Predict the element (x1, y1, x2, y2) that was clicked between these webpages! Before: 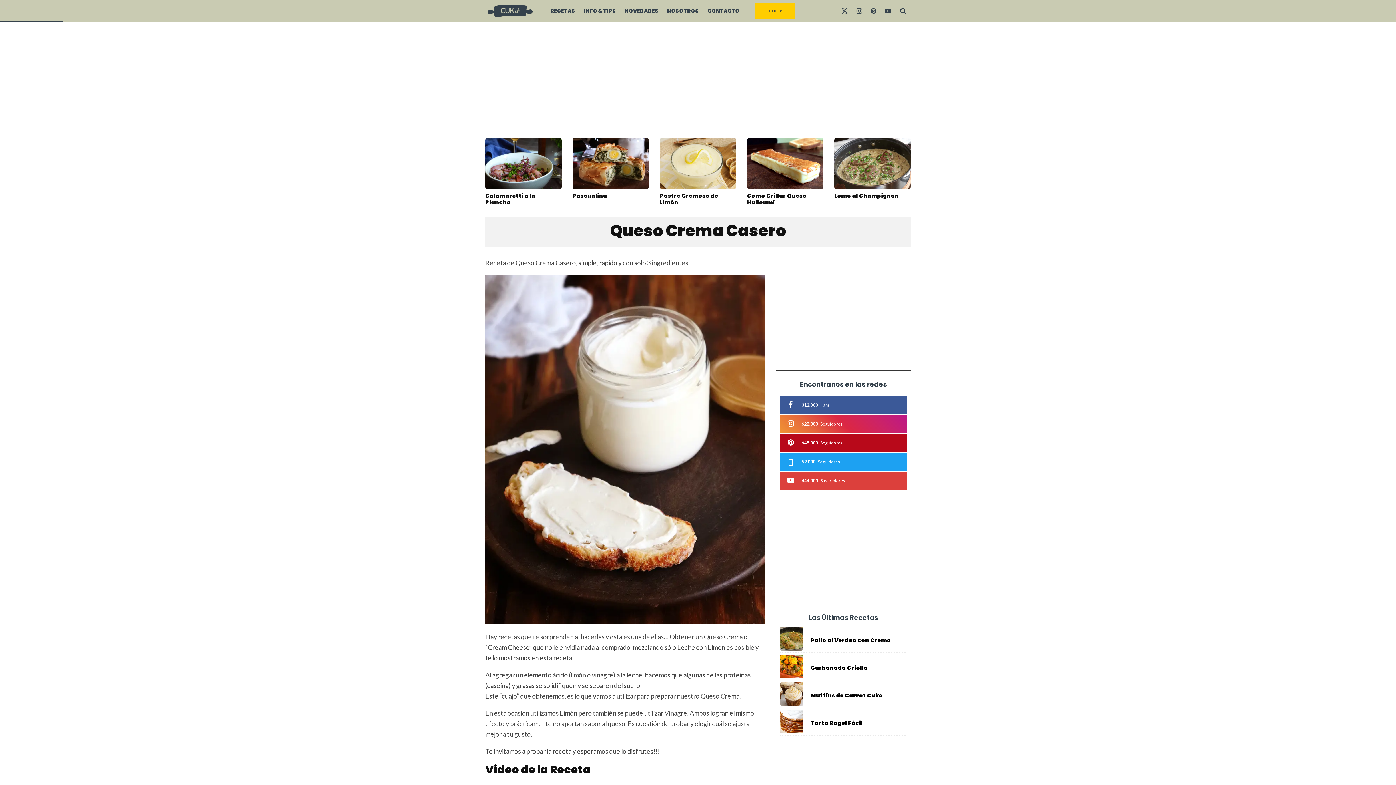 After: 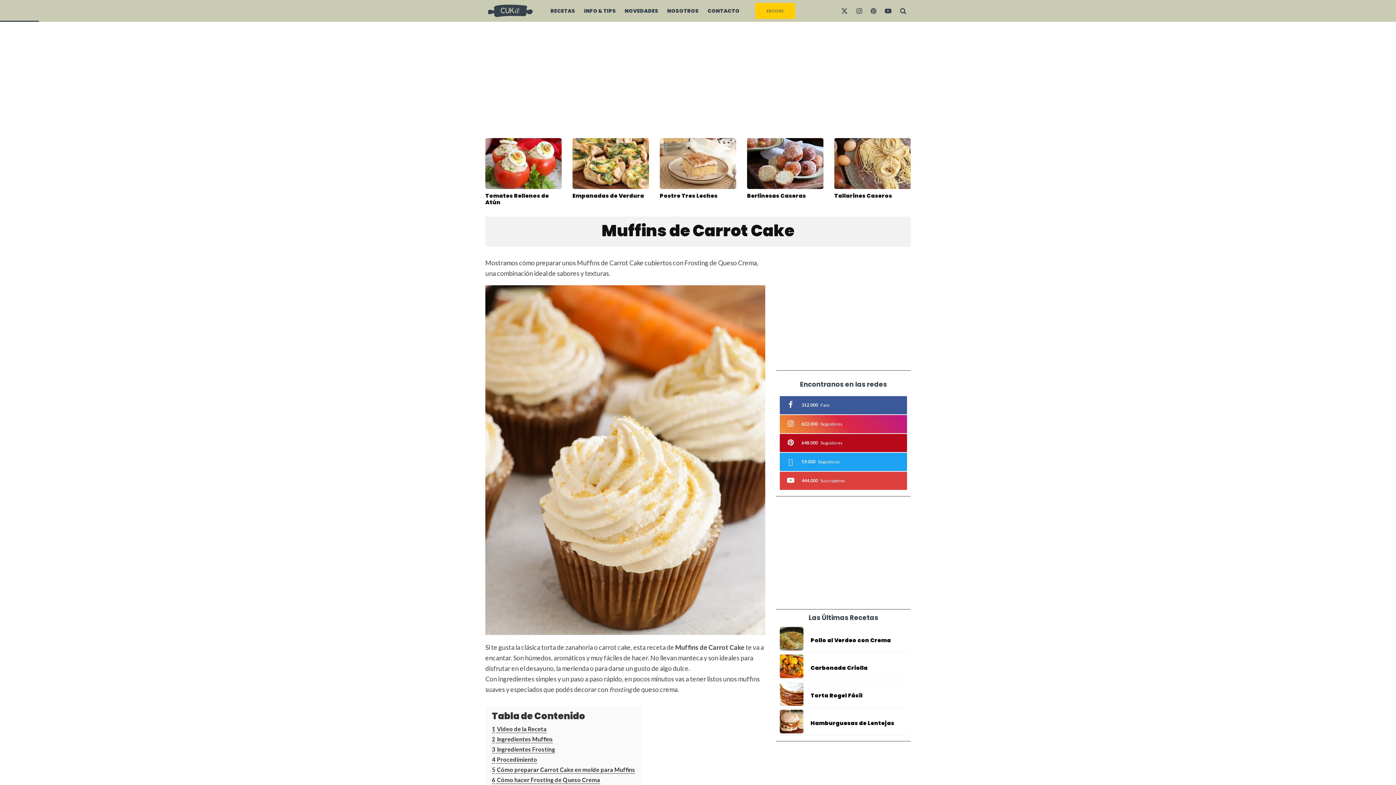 Action: bbox: (780, 682, 803, 706)